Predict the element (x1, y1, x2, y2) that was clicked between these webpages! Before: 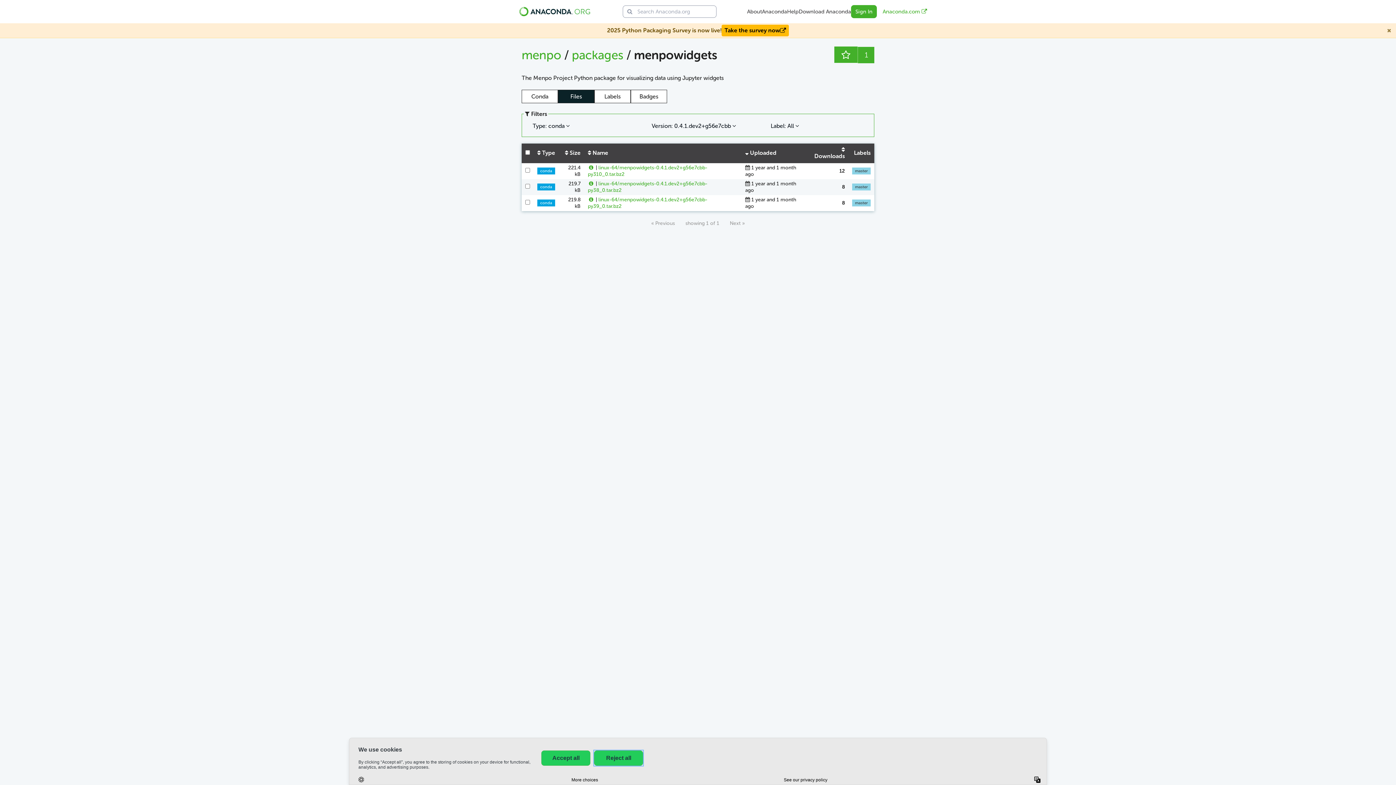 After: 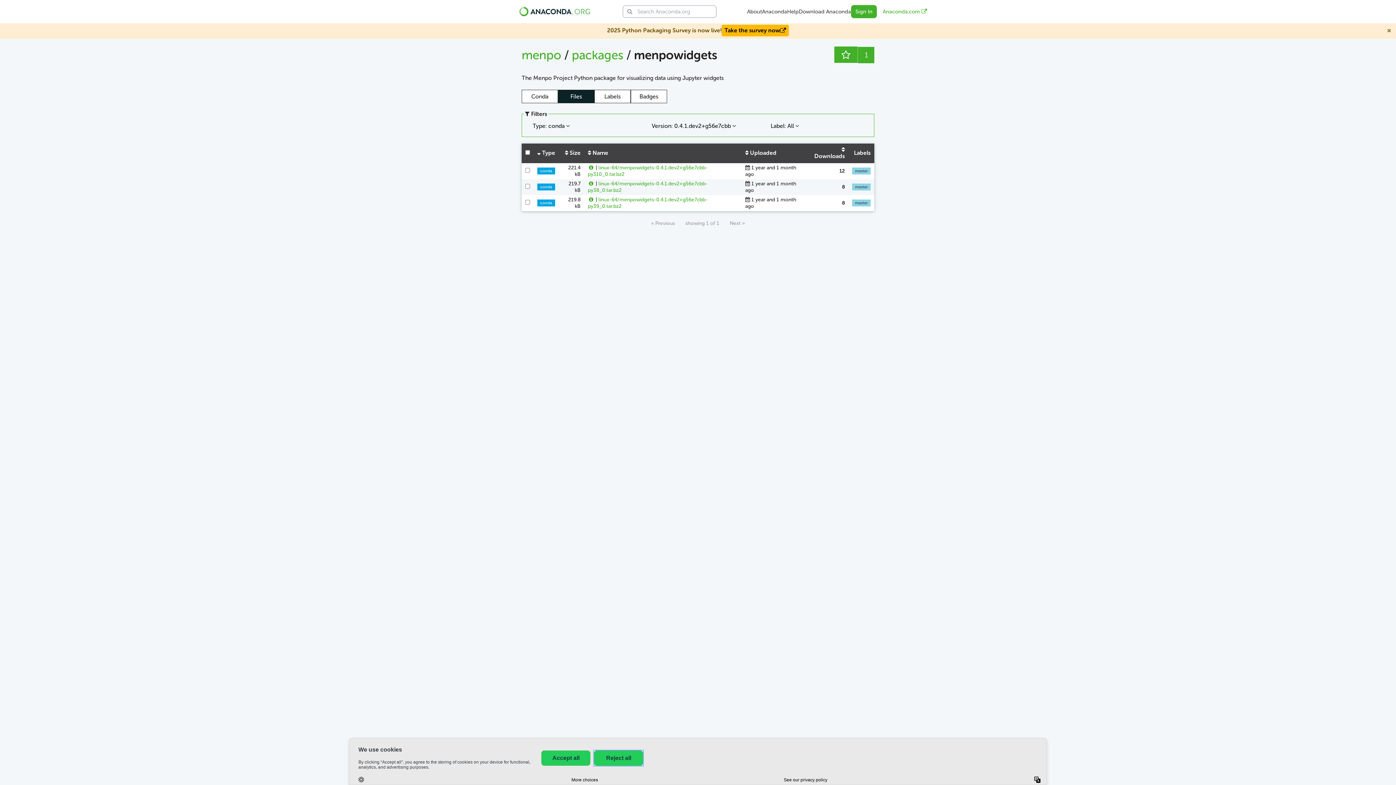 Action: bbox: (537, 149, 555, 156) label:  Type